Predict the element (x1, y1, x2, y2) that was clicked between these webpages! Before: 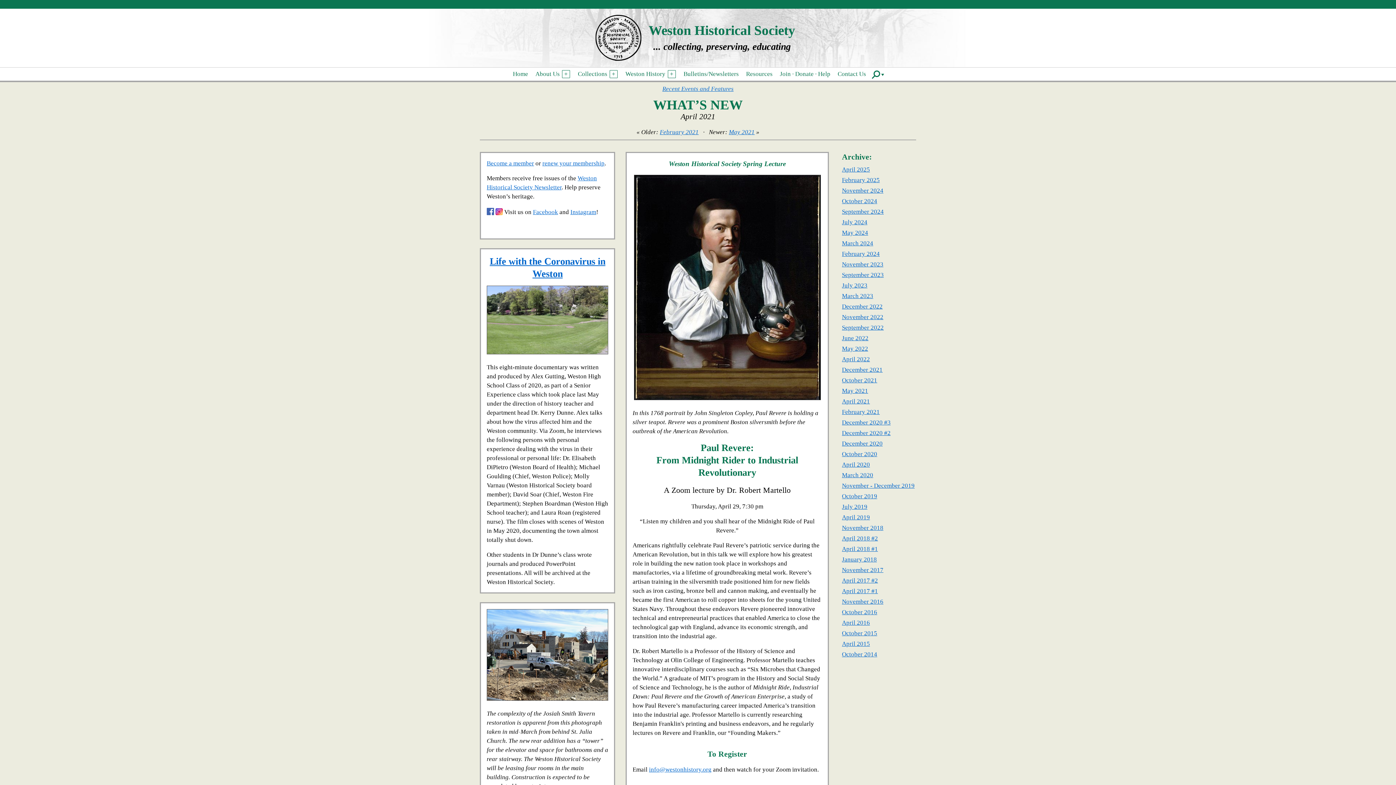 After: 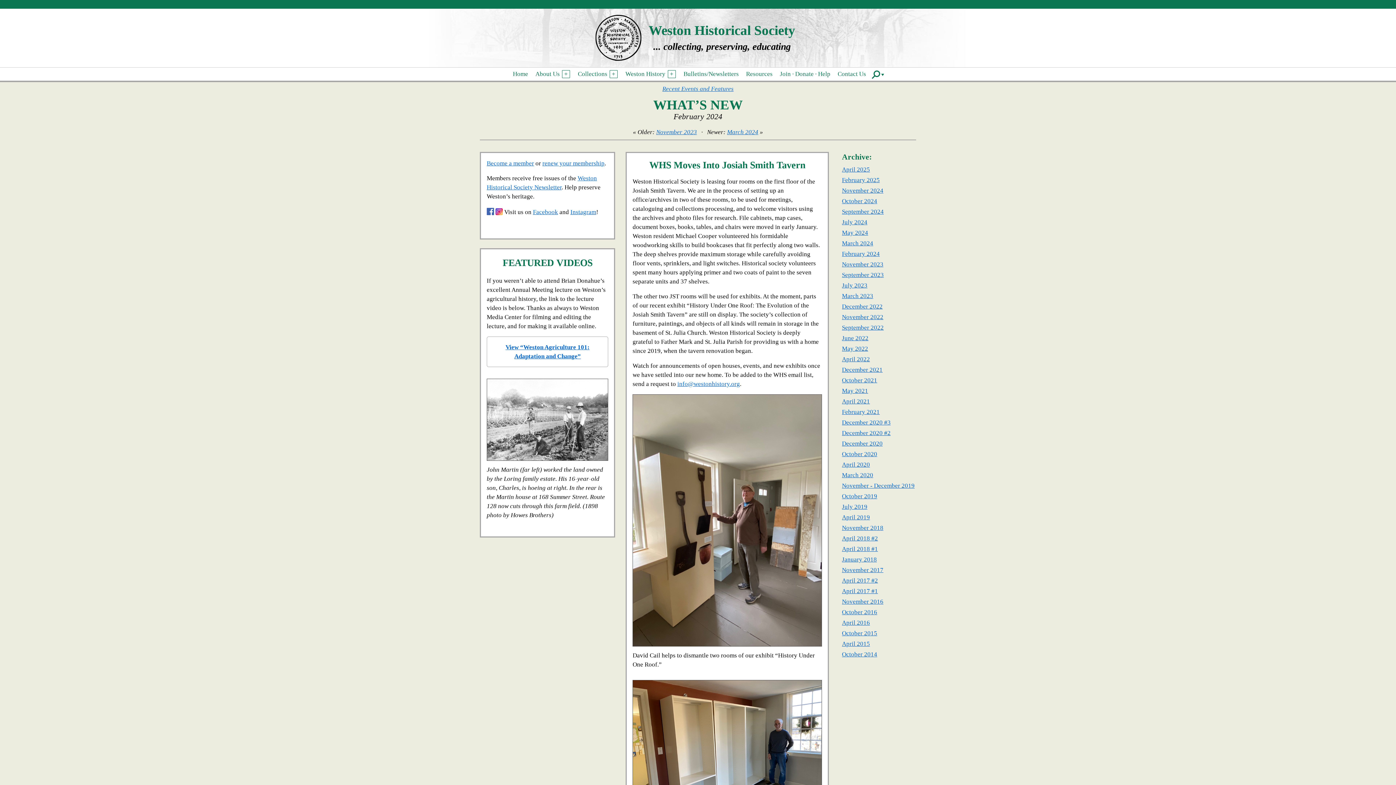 Action: bbox: (842, 250, 880, 257) label: February 2024